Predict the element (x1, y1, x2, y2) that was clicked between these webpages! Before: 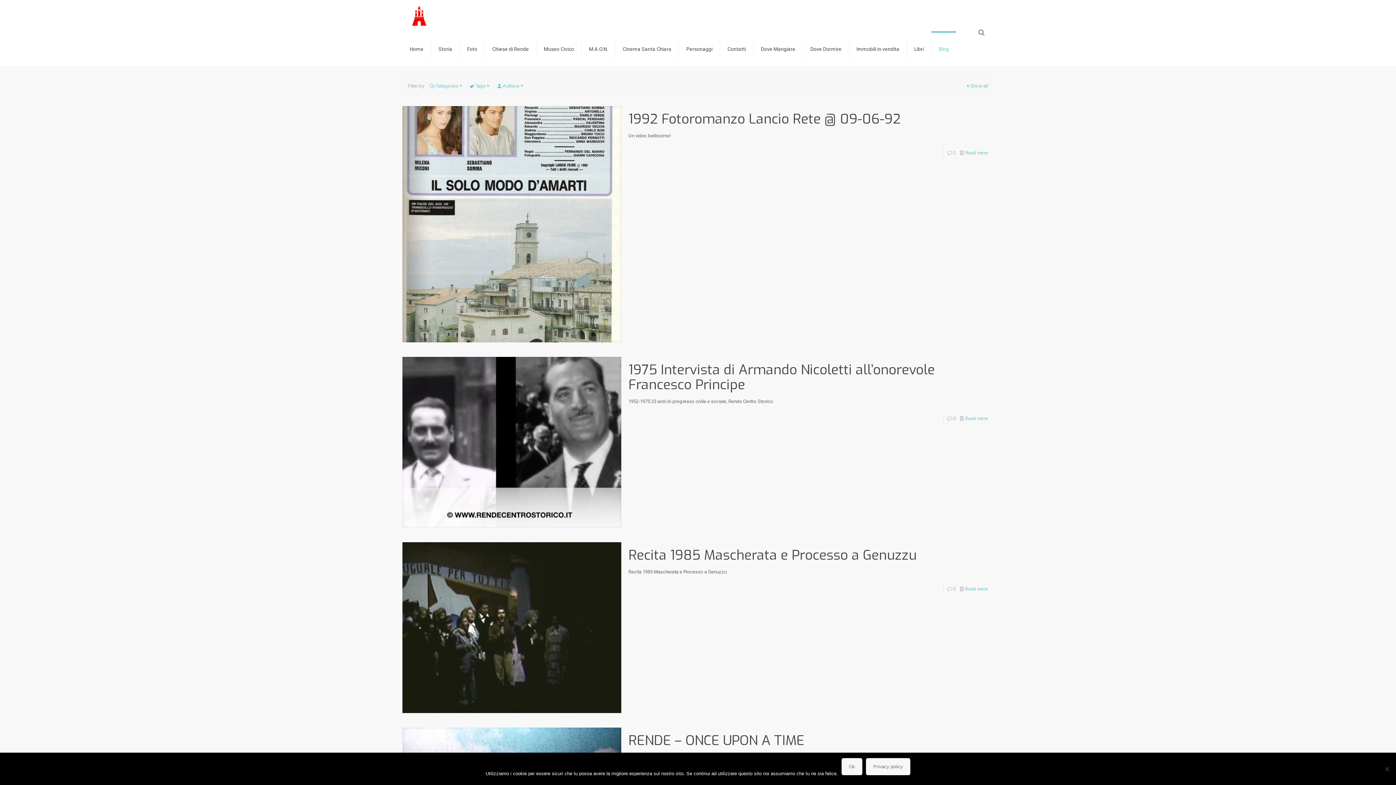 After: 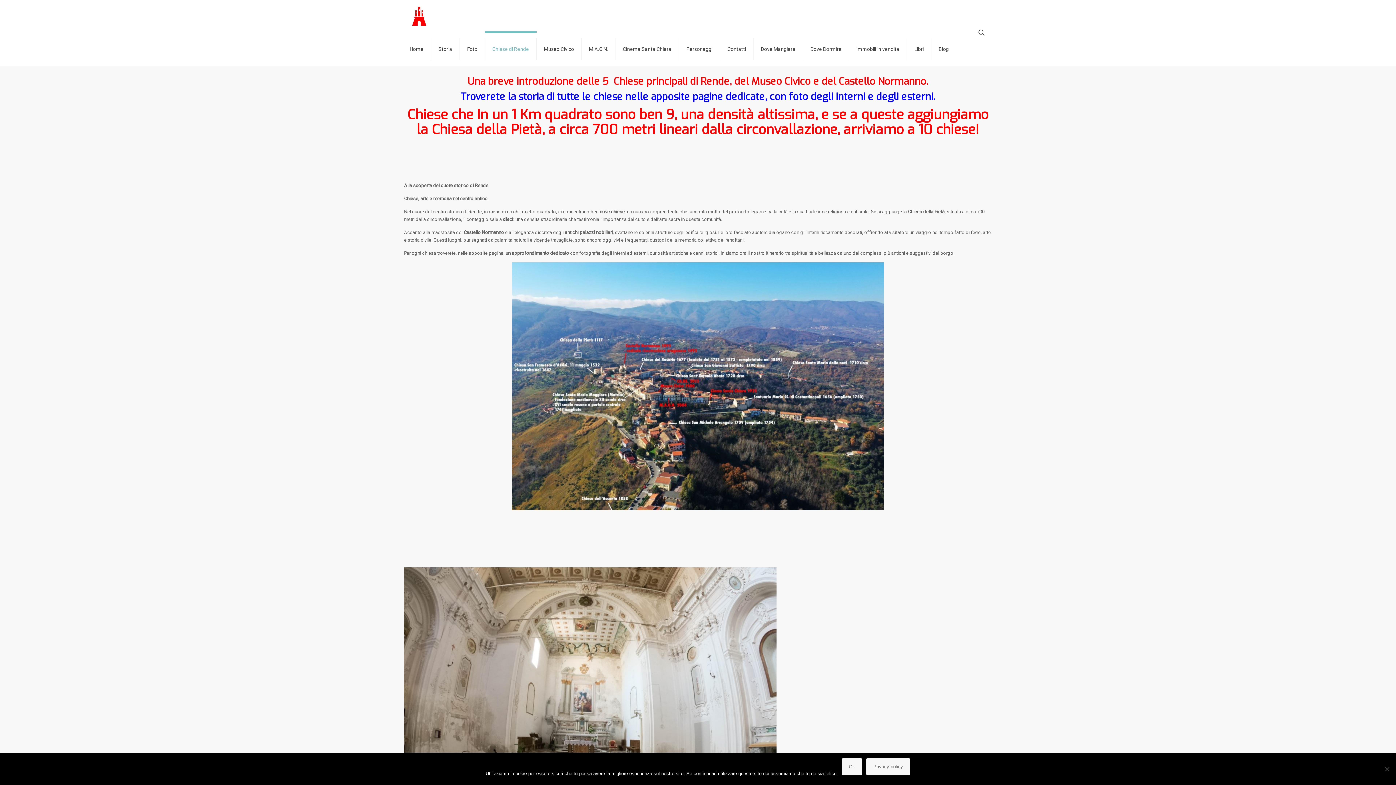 Action: bbox: (485, 32, 536, 65) label: Chiese di Rende